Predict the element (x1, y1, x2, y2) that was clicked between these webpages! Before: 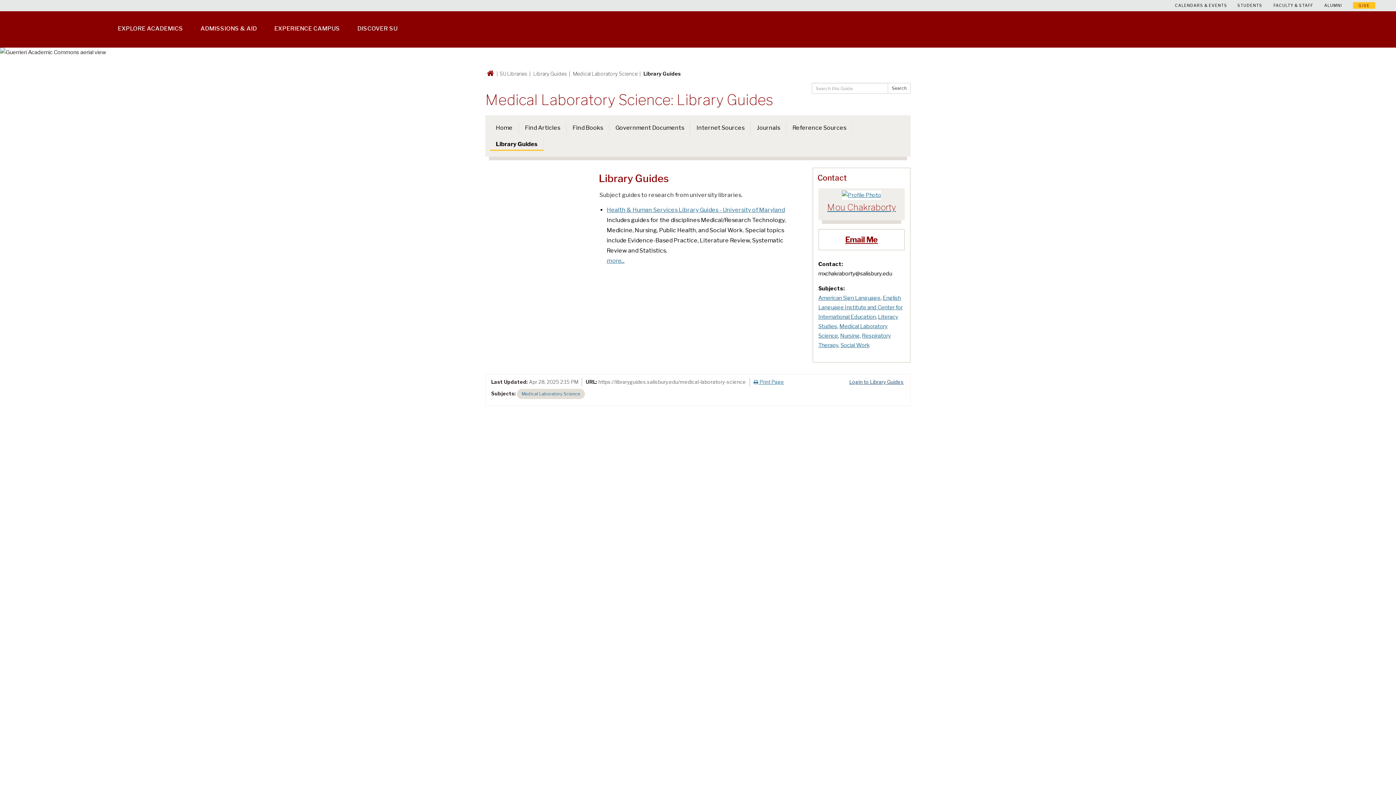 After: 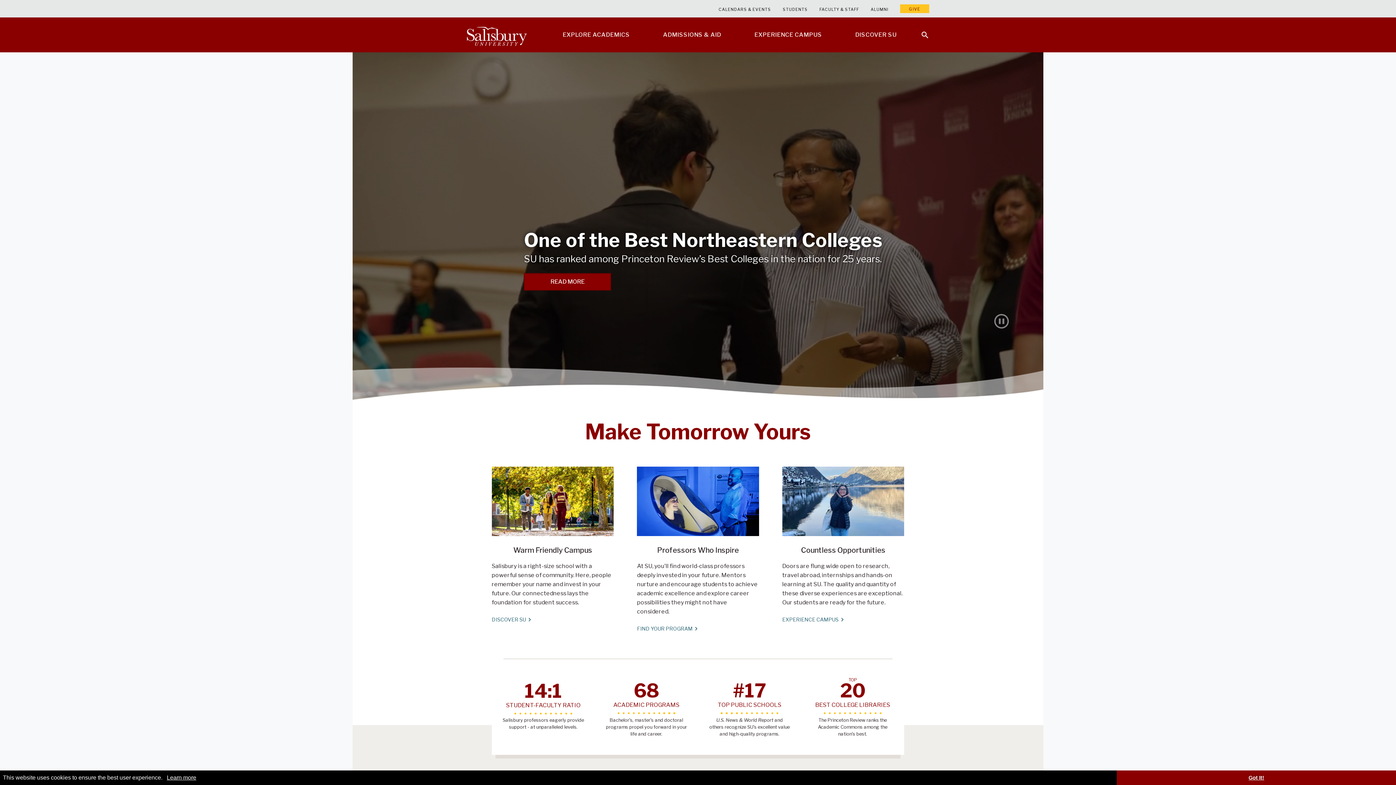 Action: bbox: (485, 69, 495, 79)